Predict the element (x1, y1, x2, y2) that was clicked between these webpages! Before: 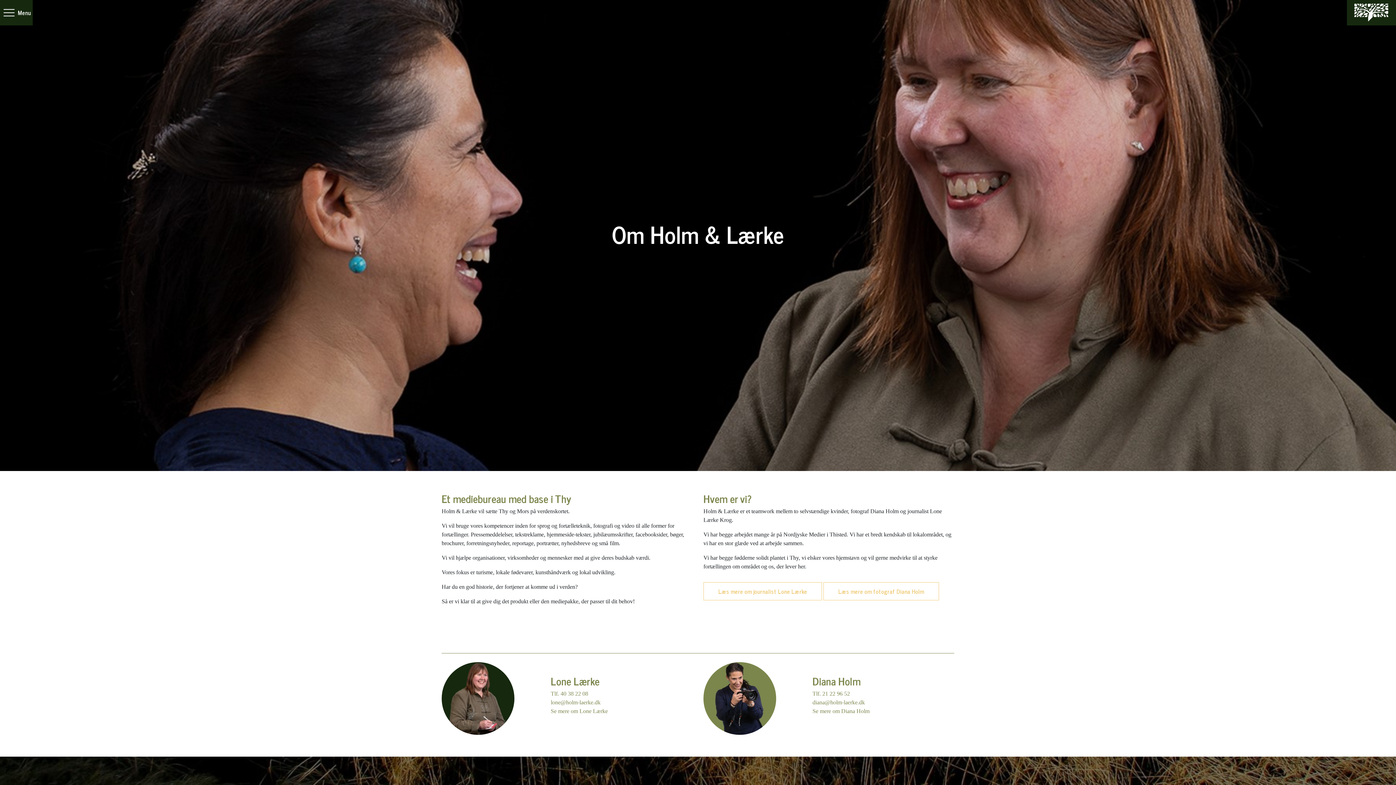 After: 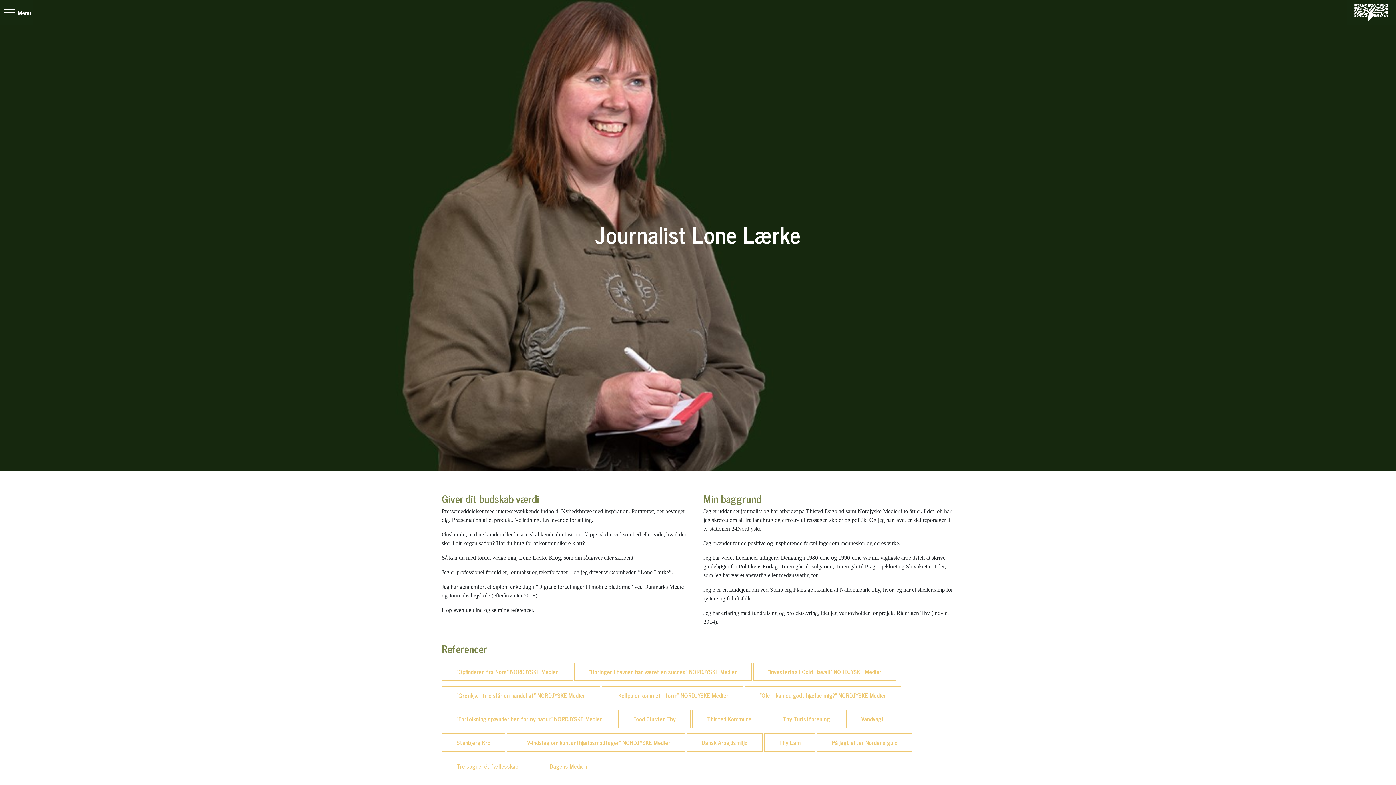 Action: label: Se mere om Lone Lærke bbox: (550, 708, 608, 714)